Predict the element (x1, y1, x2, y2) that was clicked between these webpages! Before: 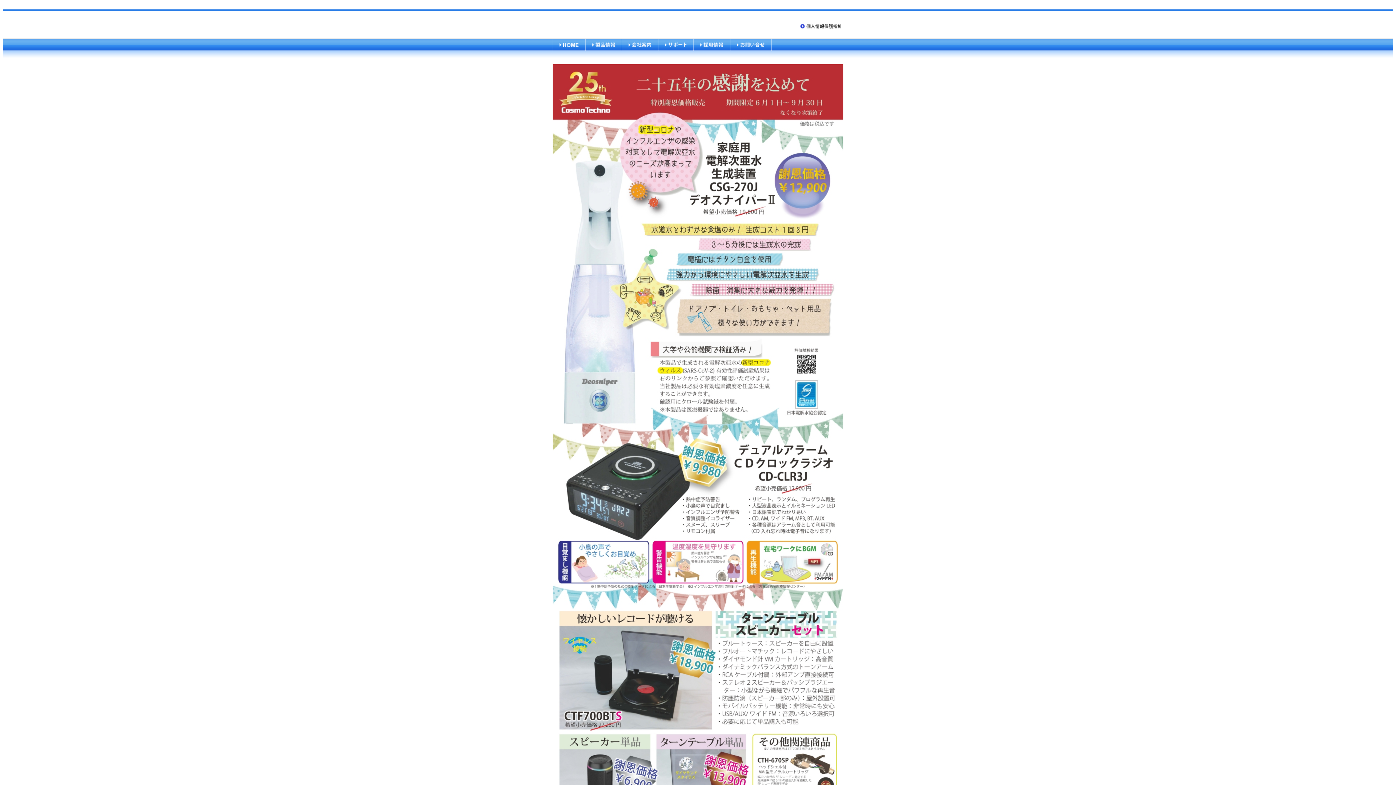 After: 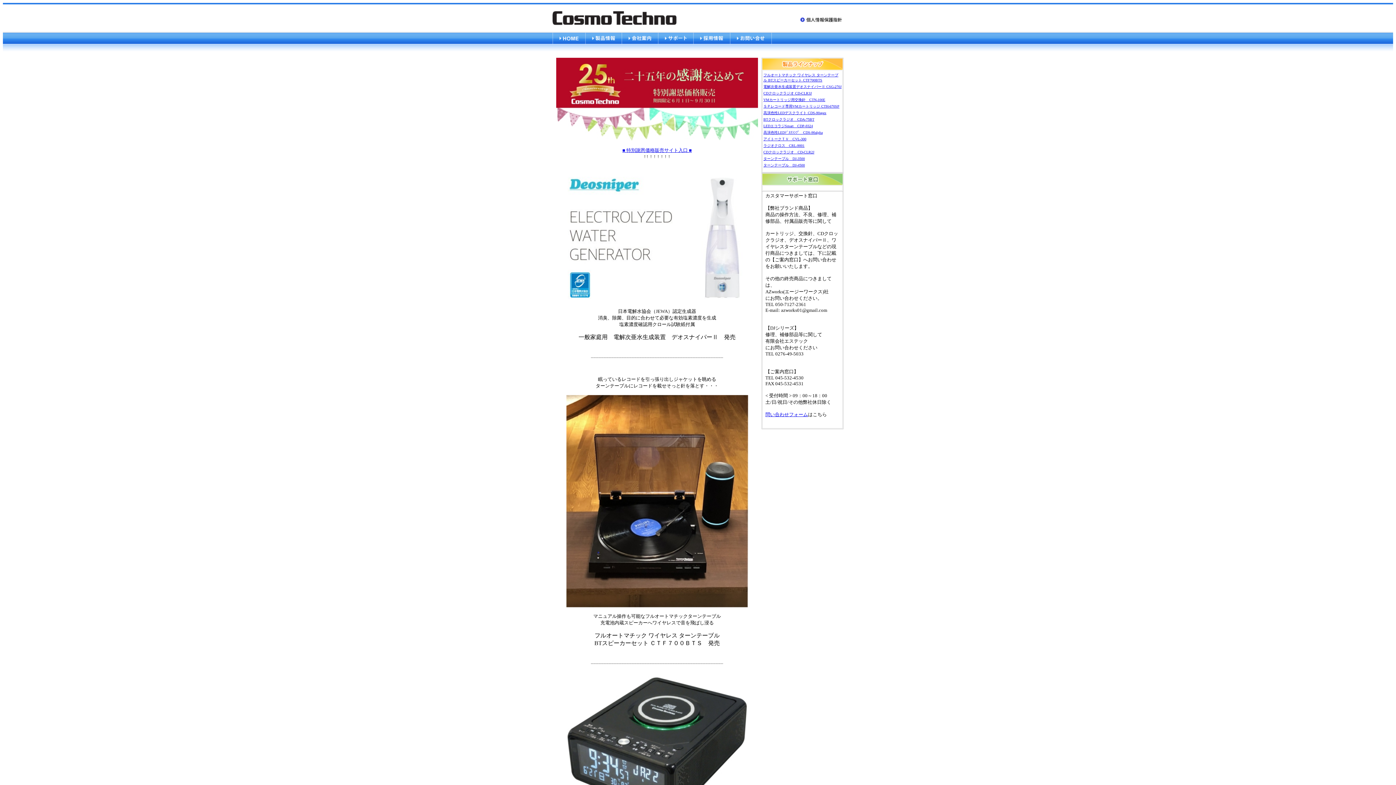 Action: bbox: (552, 46, 585, 52)